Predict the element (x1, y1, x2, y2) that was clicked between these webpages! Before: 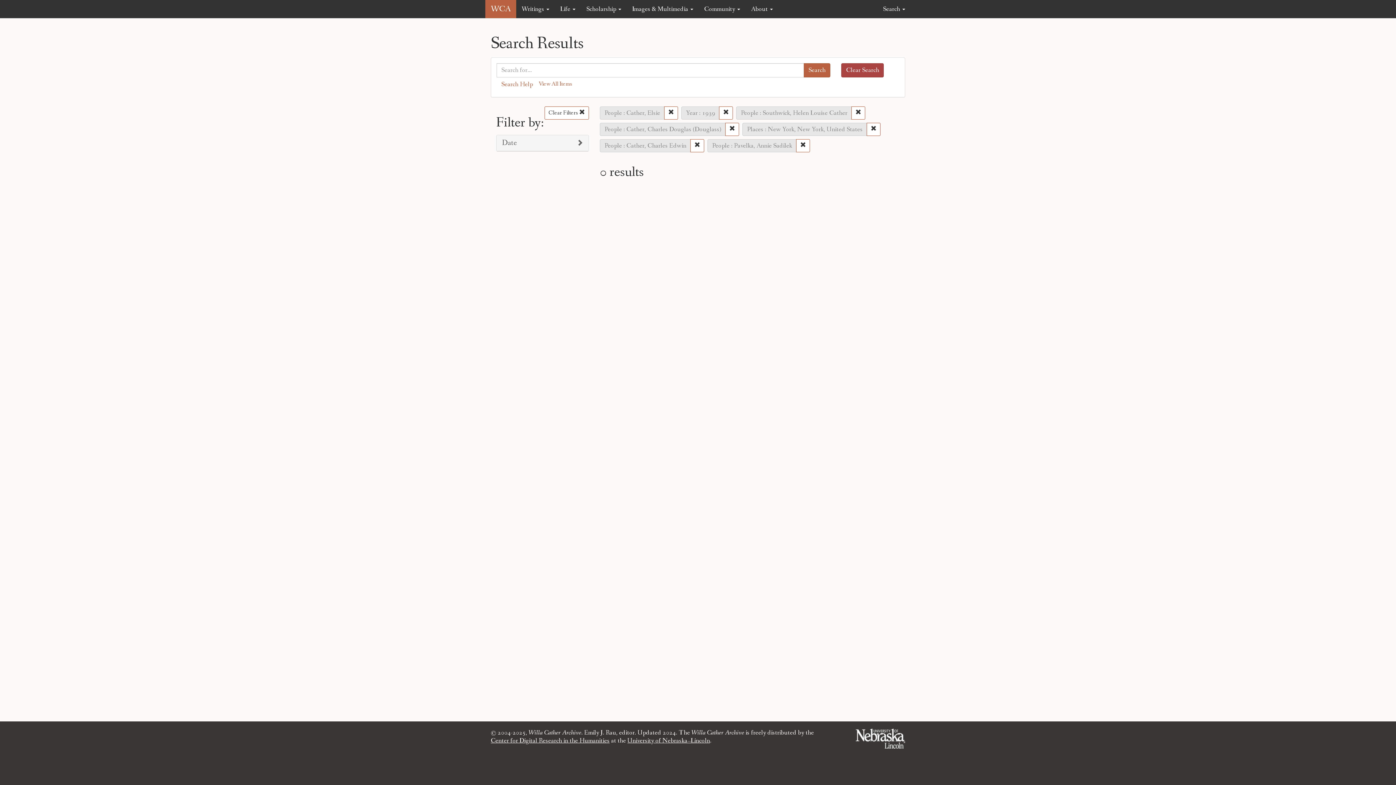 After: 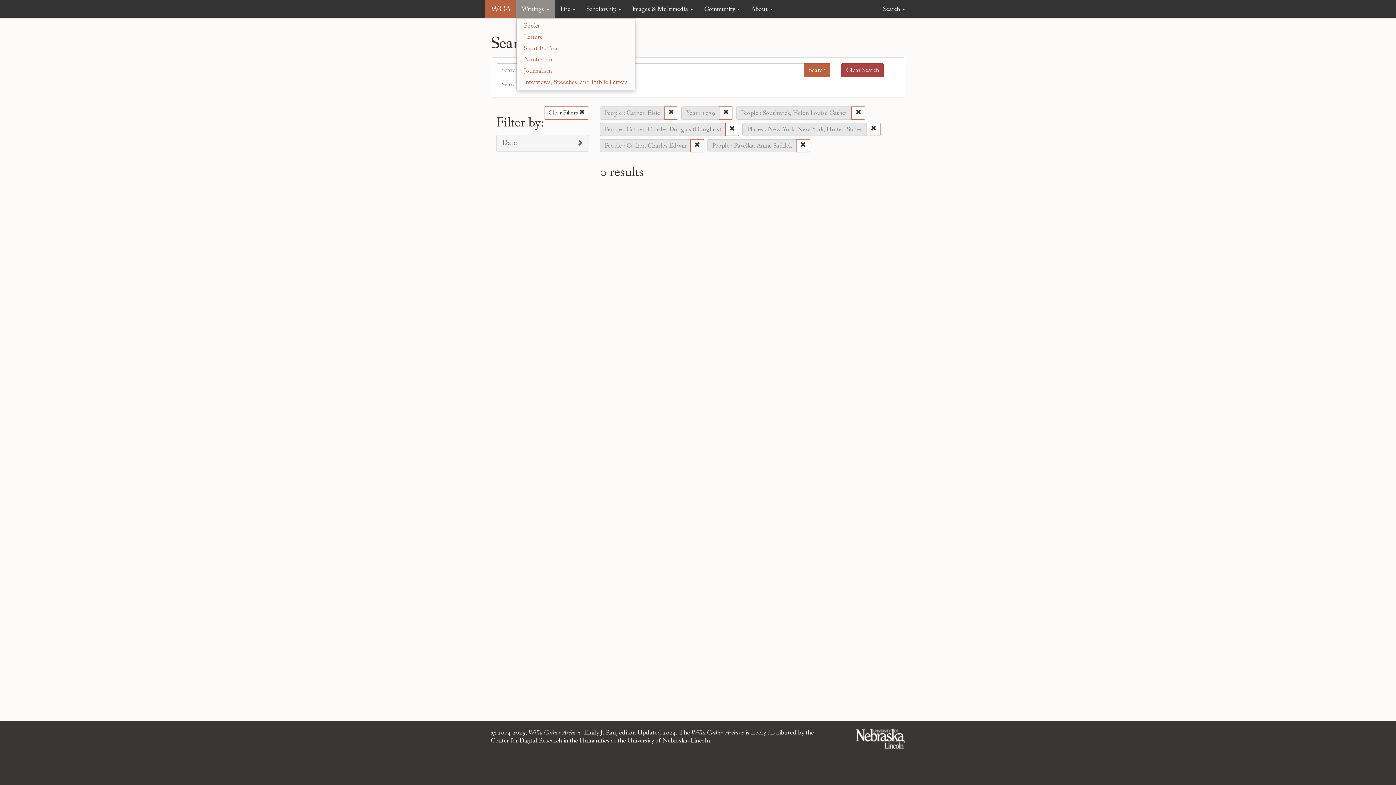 Action: bbox: (516, 0, 554, 18) label: Writings 